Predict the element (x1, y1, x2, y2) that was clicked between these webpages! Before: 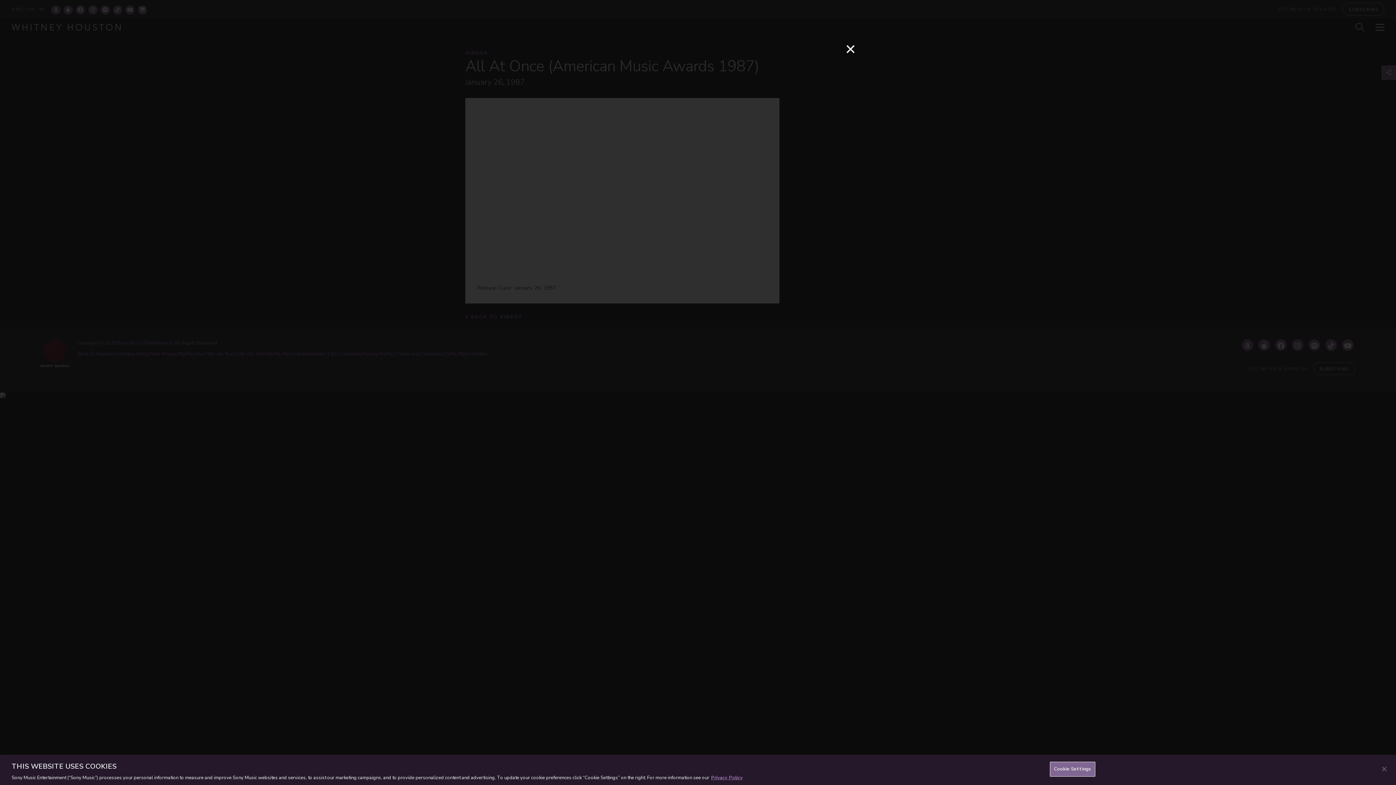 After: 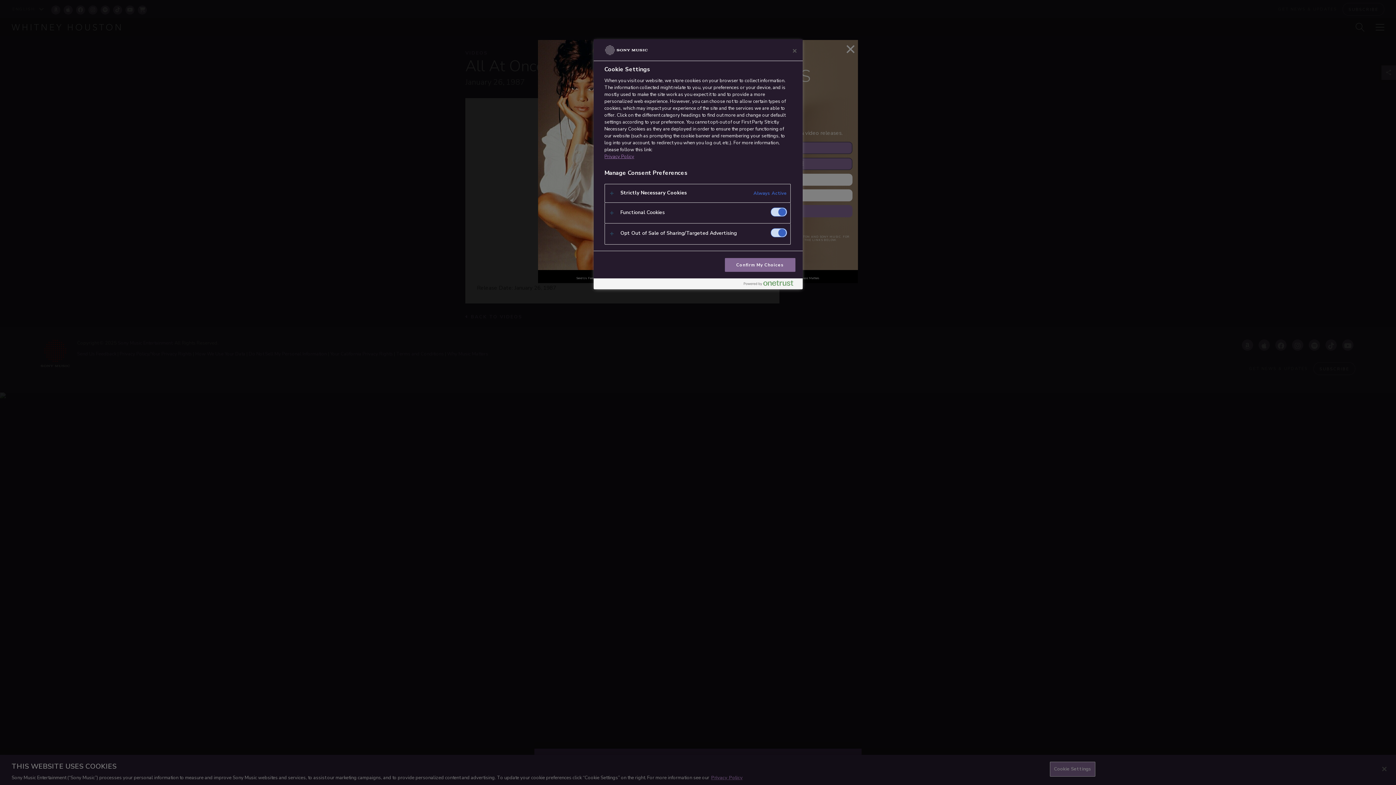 Action: bbox: (1050, 762, 1095, 776) label: Cookie Settings